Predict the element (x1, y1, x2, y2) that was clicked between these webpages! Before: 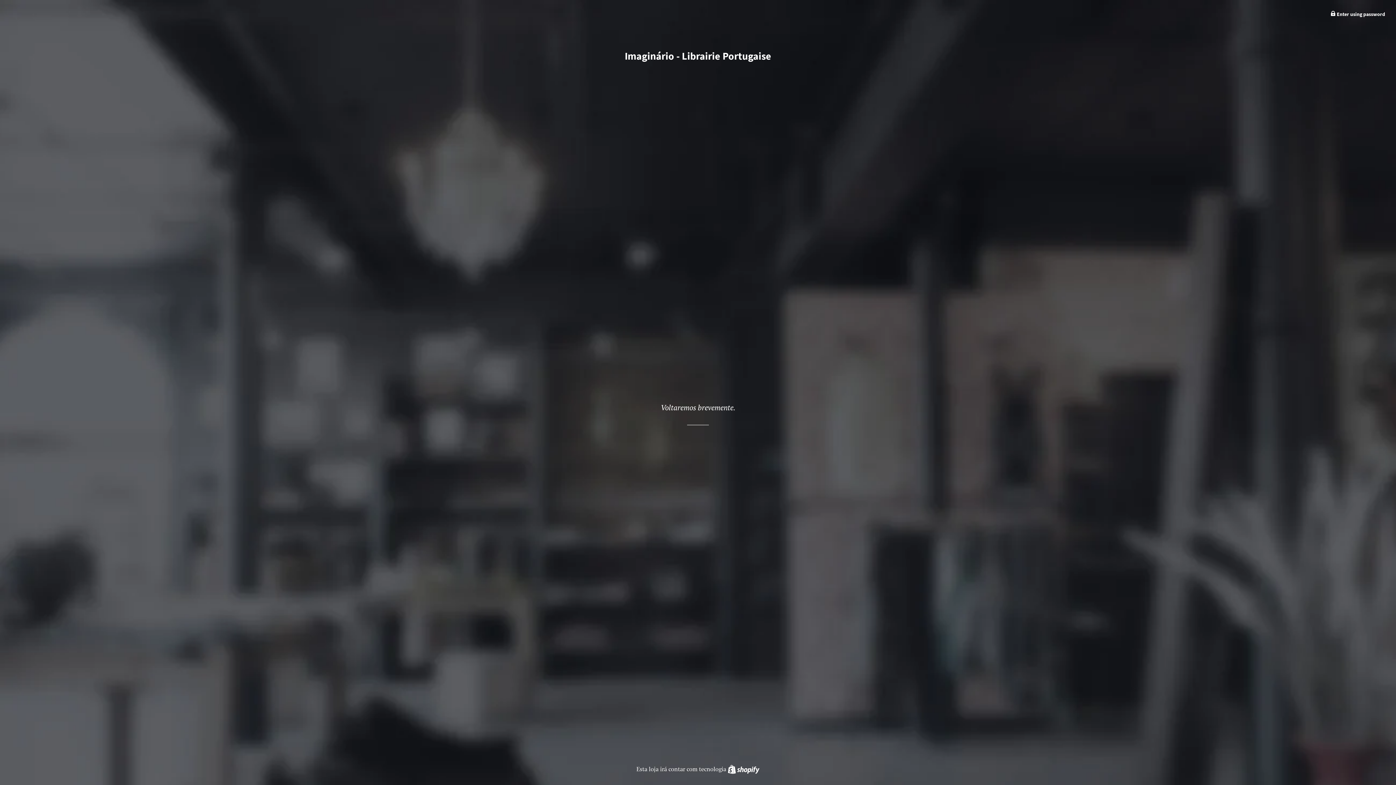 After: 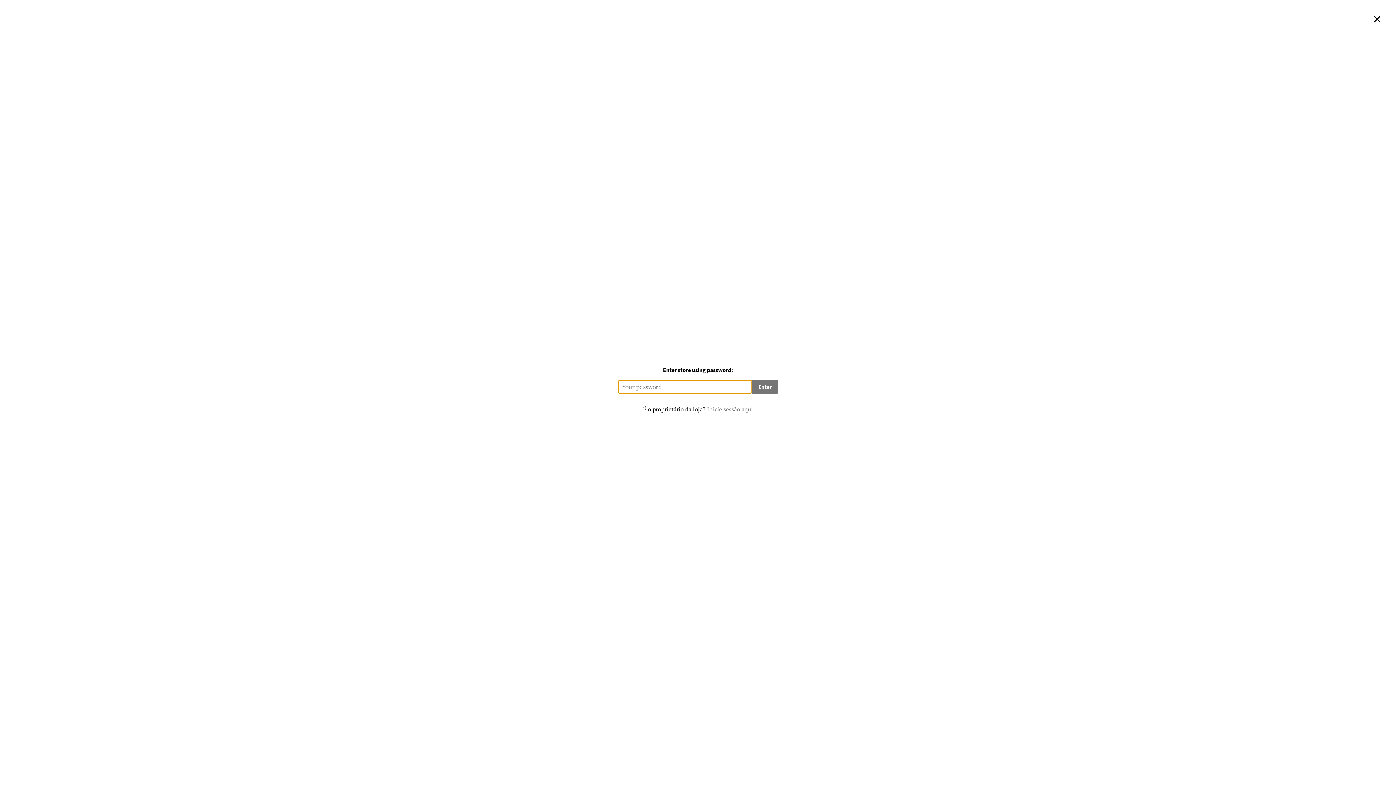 Action: bbox: (1330, 10, 1385, 17) label:  Enter using password